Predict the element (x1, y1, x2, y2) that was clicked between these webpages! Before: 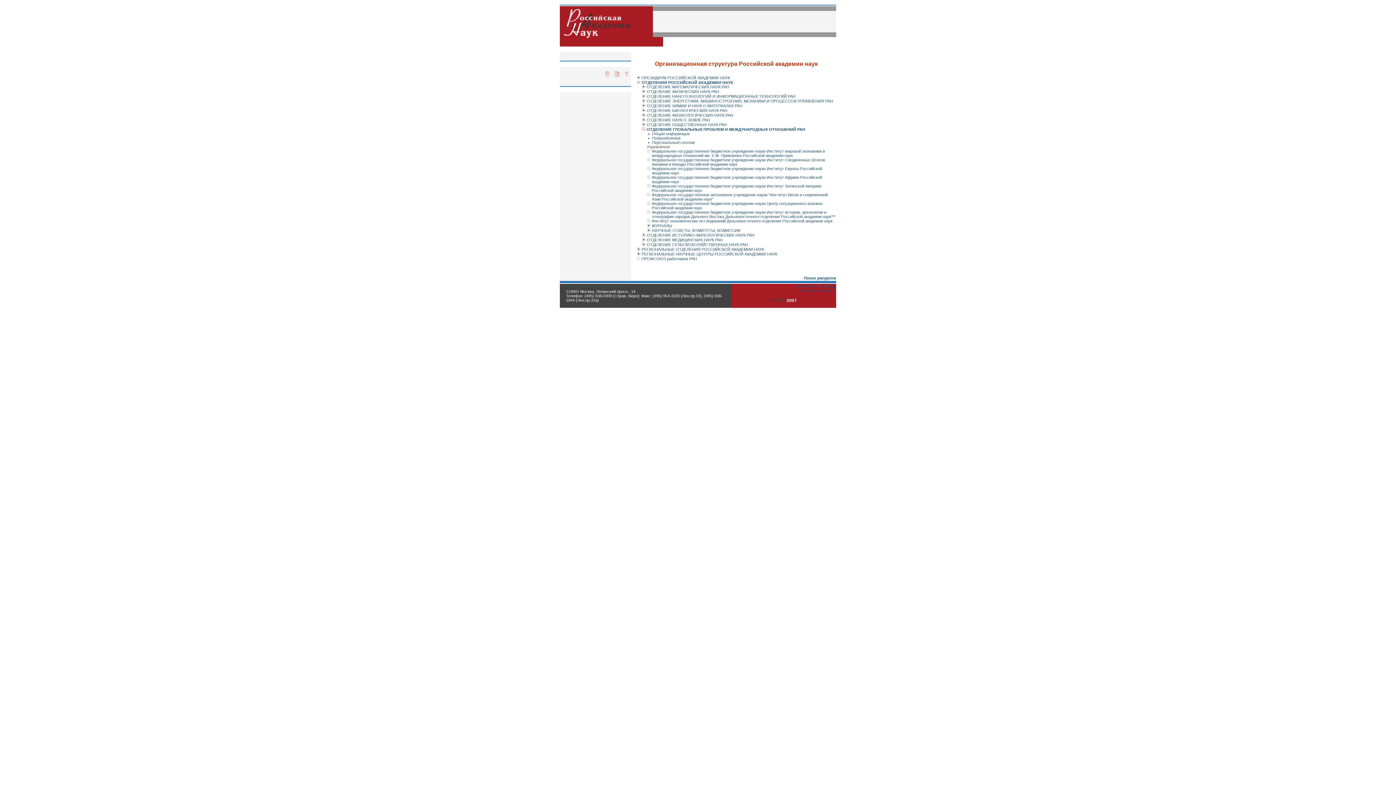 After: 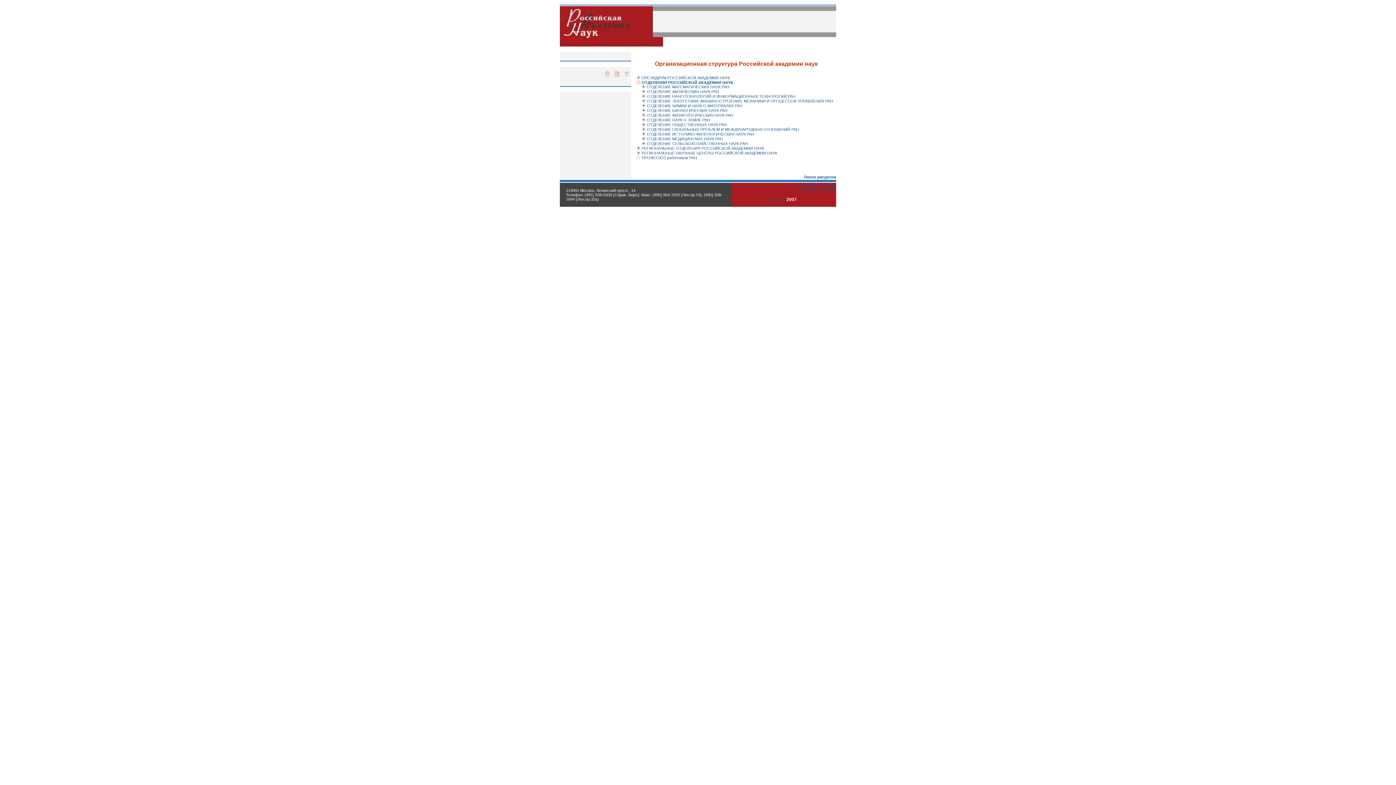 Action: bbox: (641, 80, 733, 84) label: ОТДЕЛЕНИЯ РОССИЙСКОЙ АКАДЕМИИ НАУК